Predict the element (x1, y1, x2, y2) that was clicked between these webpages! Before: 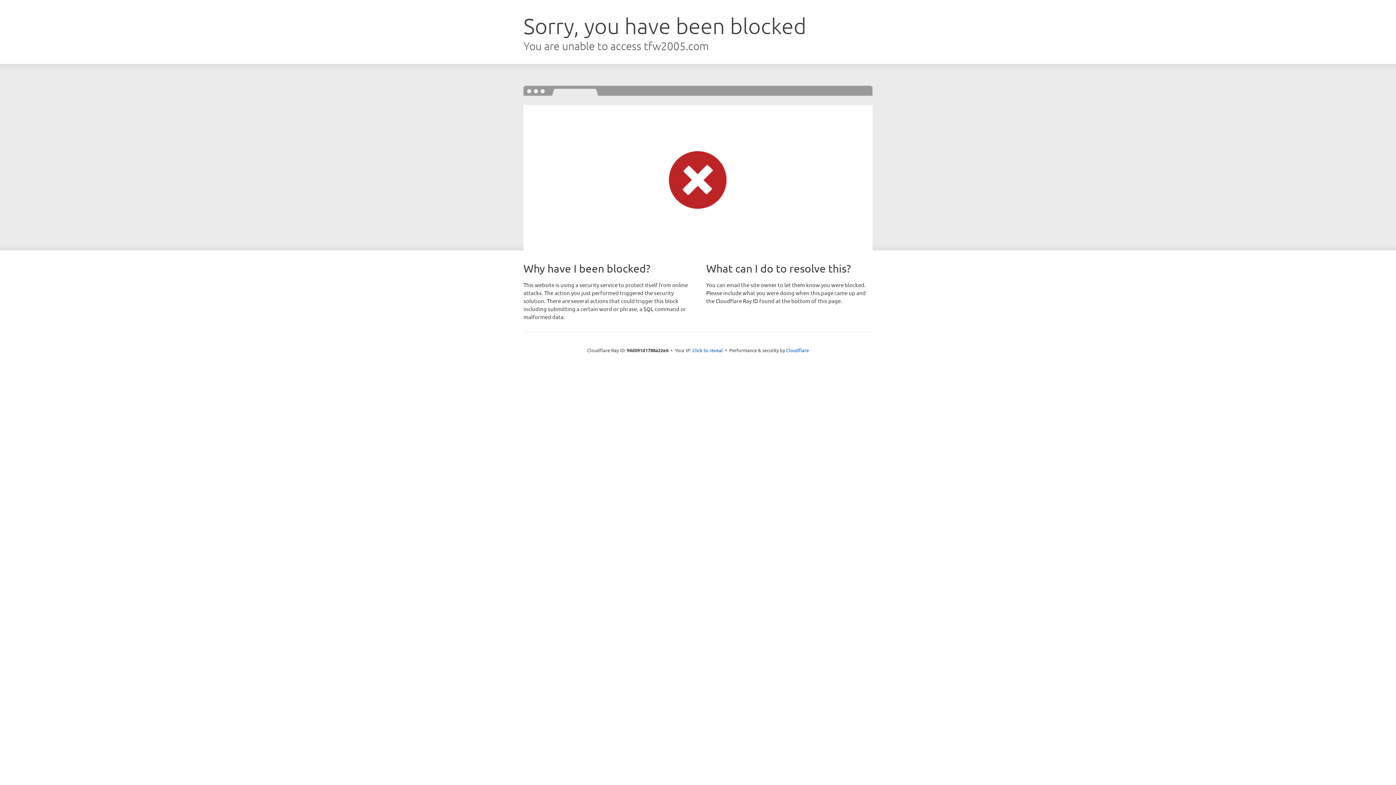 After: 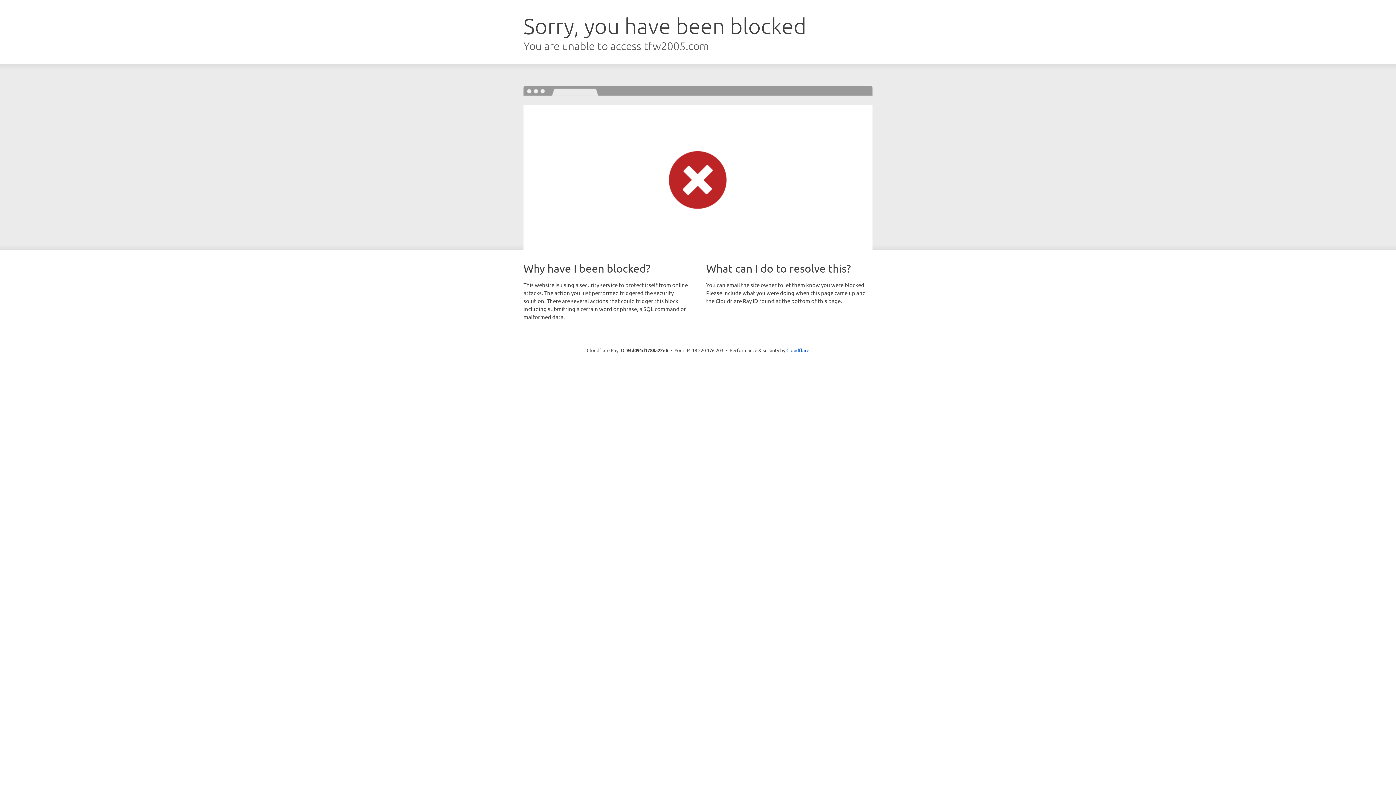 Action: bbox: (692, 346, 723, 353) label: Click to reveal